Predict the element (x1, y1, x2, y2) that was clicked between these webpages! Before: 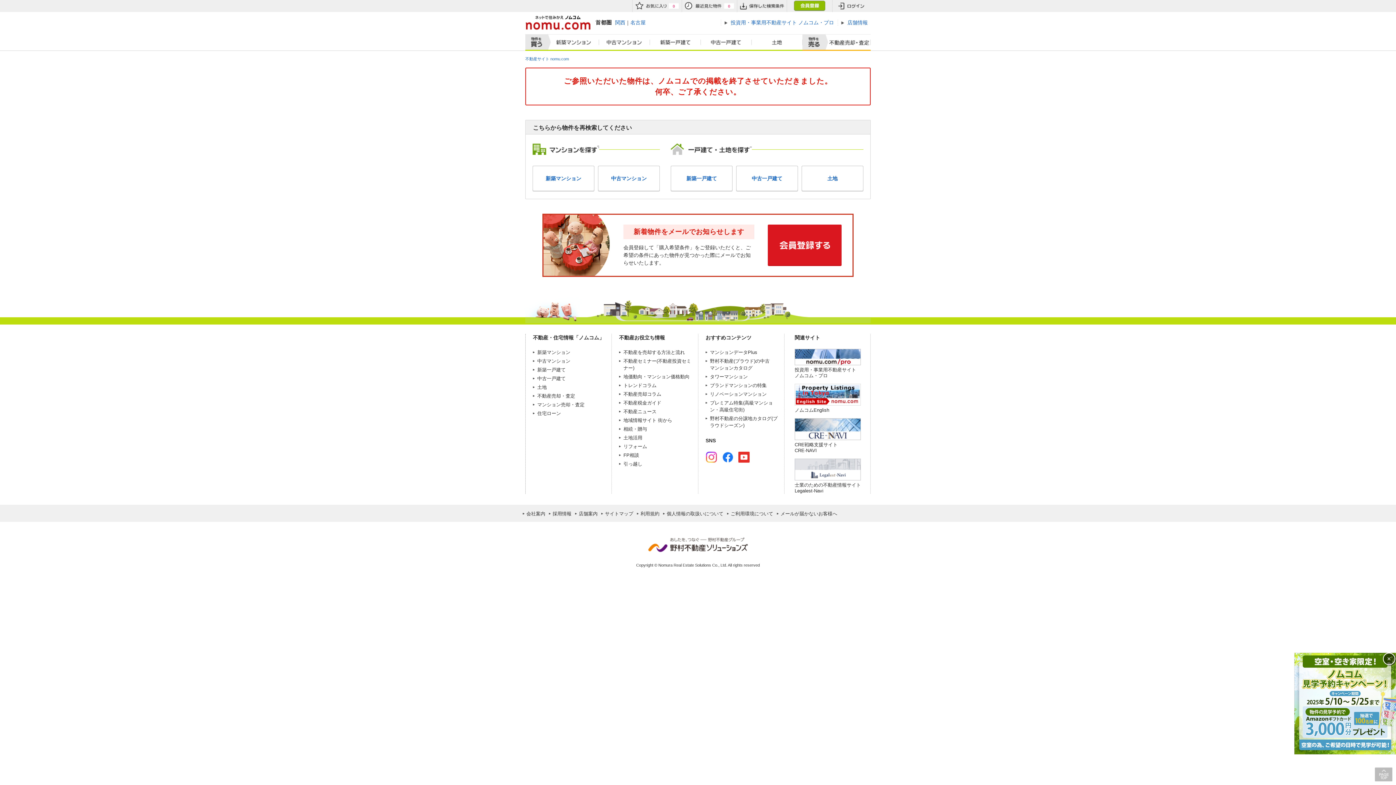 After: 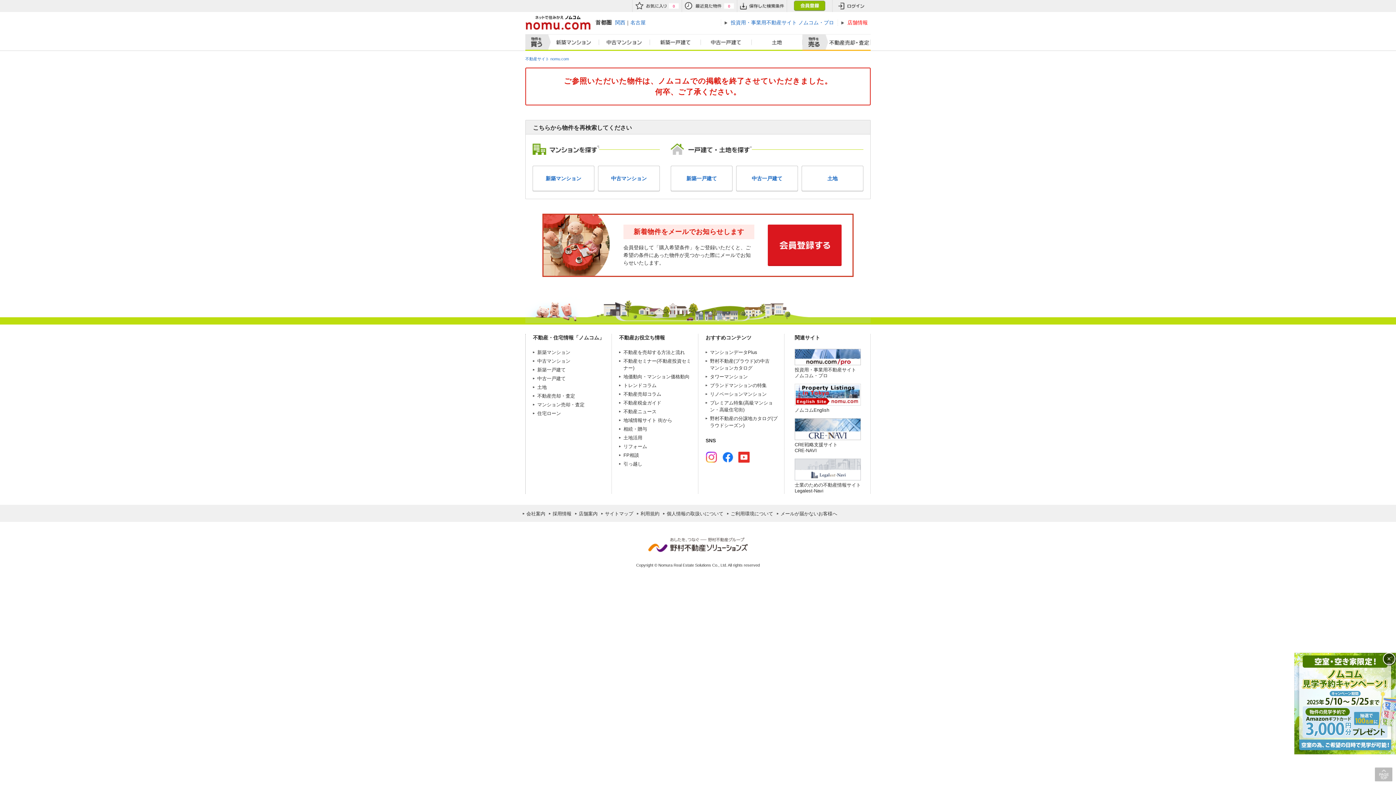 Action: bbox: (838, 19, 870, 25) label:  店舗情報